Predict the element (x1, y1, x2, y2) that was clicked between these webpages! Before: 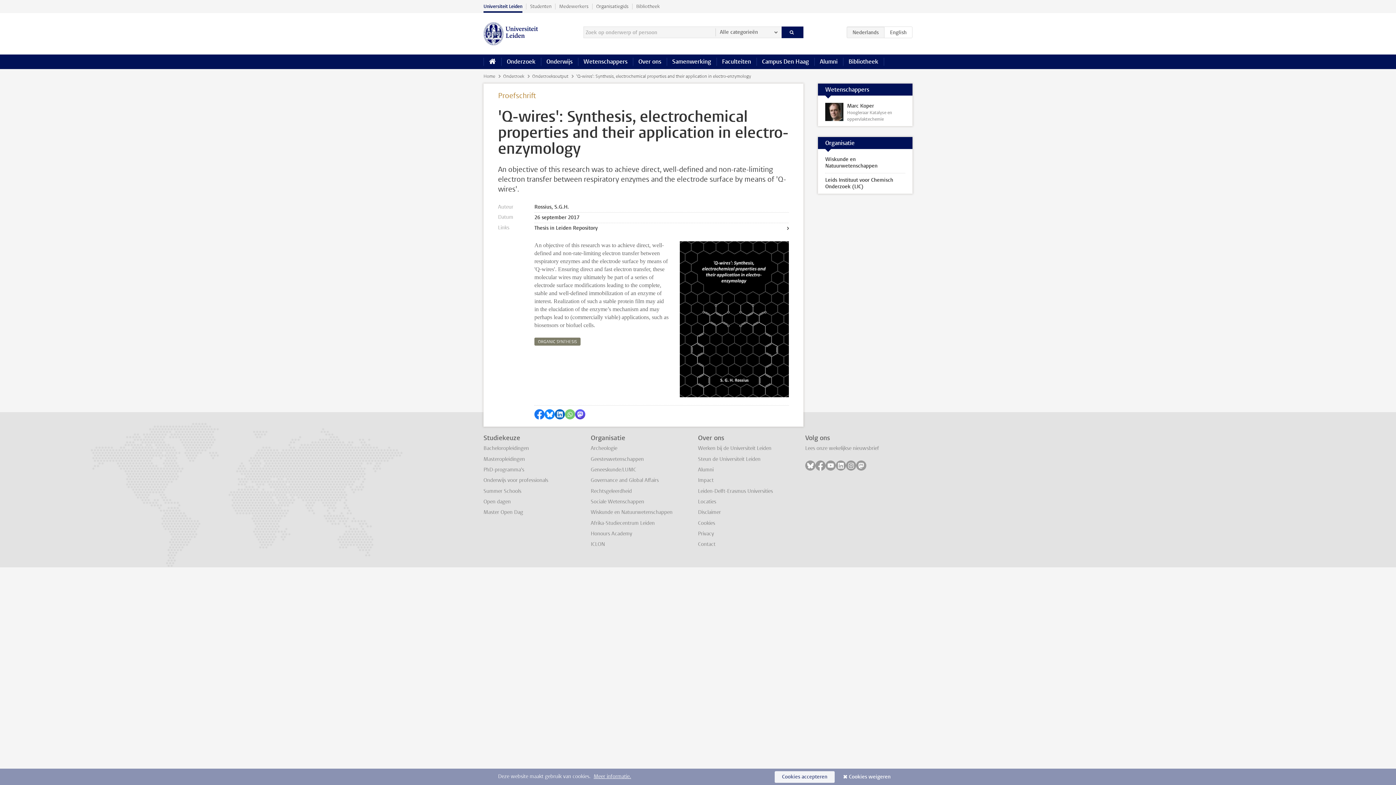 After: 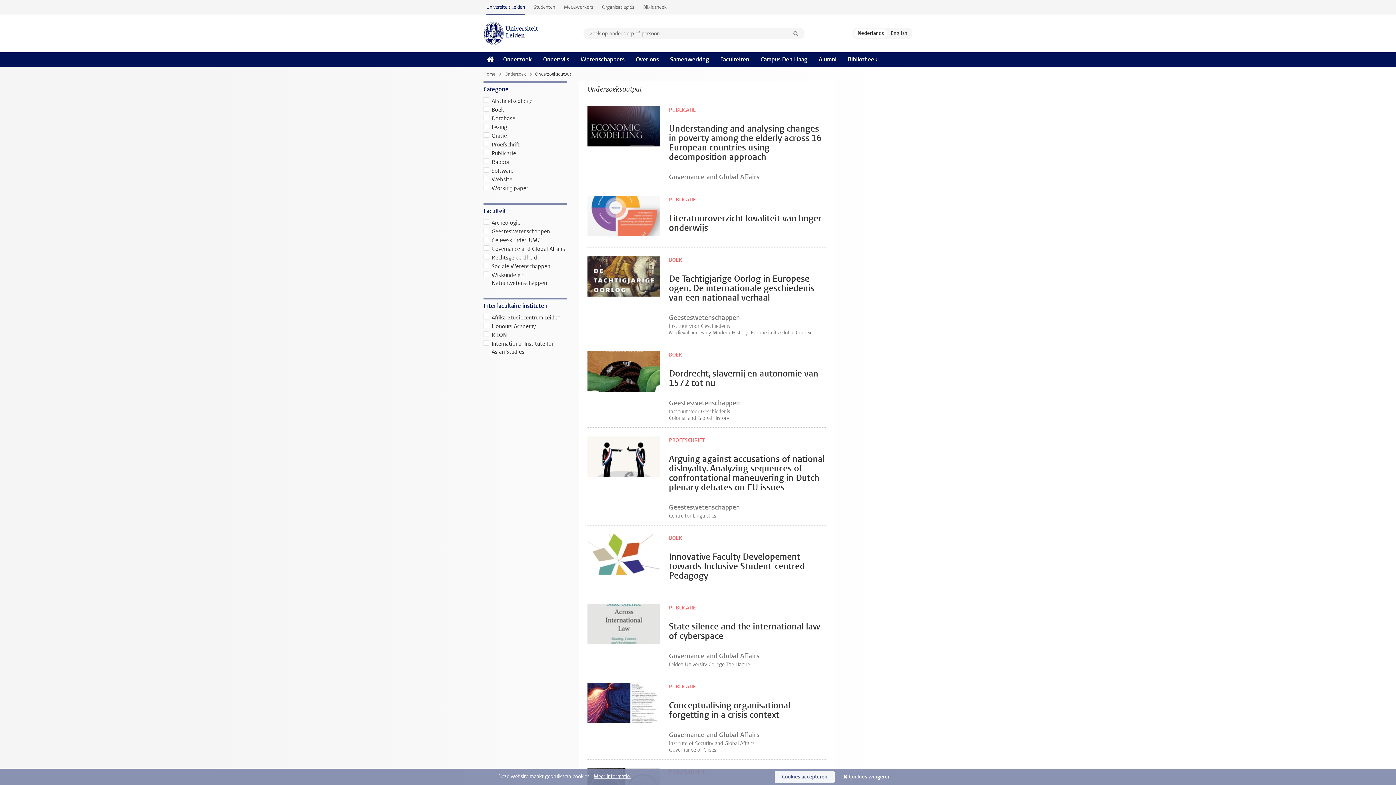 Action: bbox: (532, 73, 569, 79) label: Onderzoeksoutput 